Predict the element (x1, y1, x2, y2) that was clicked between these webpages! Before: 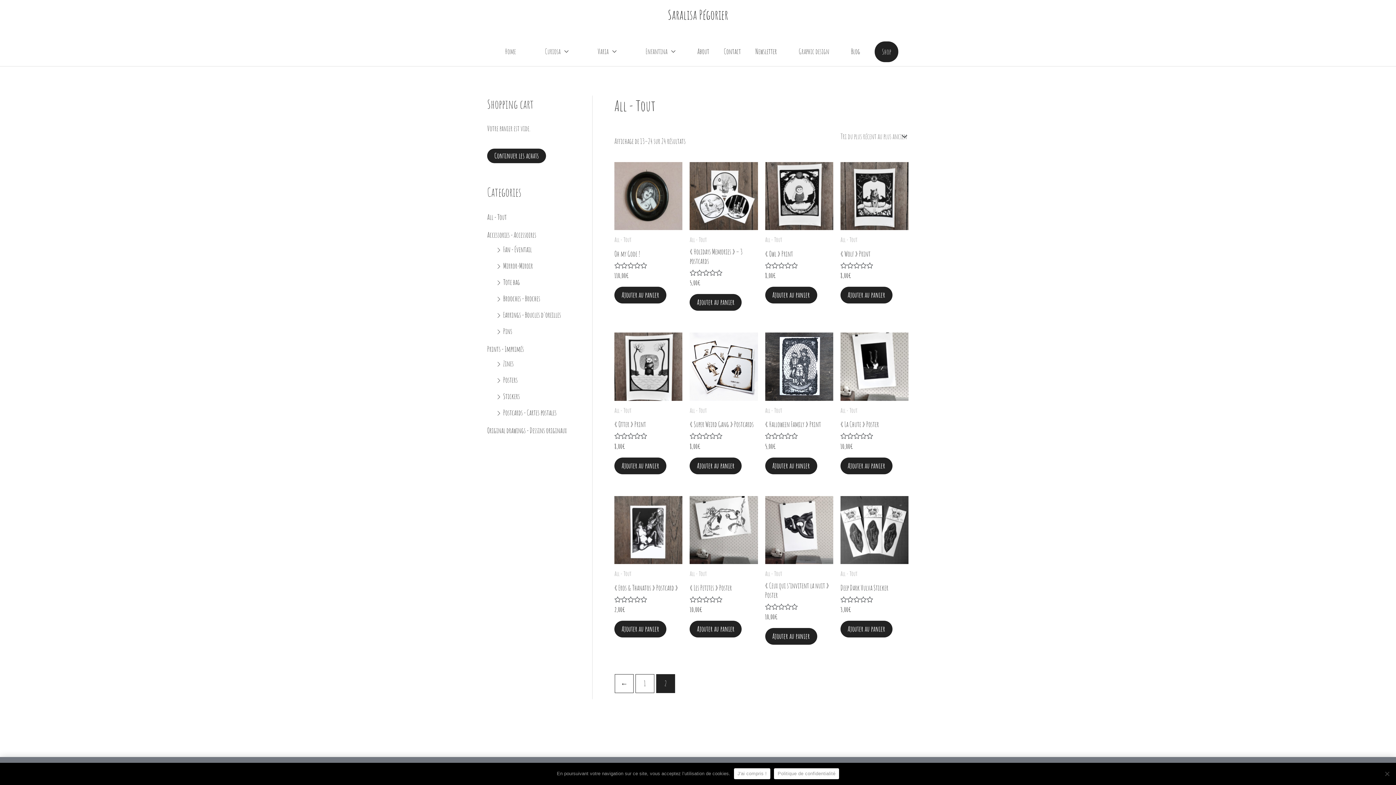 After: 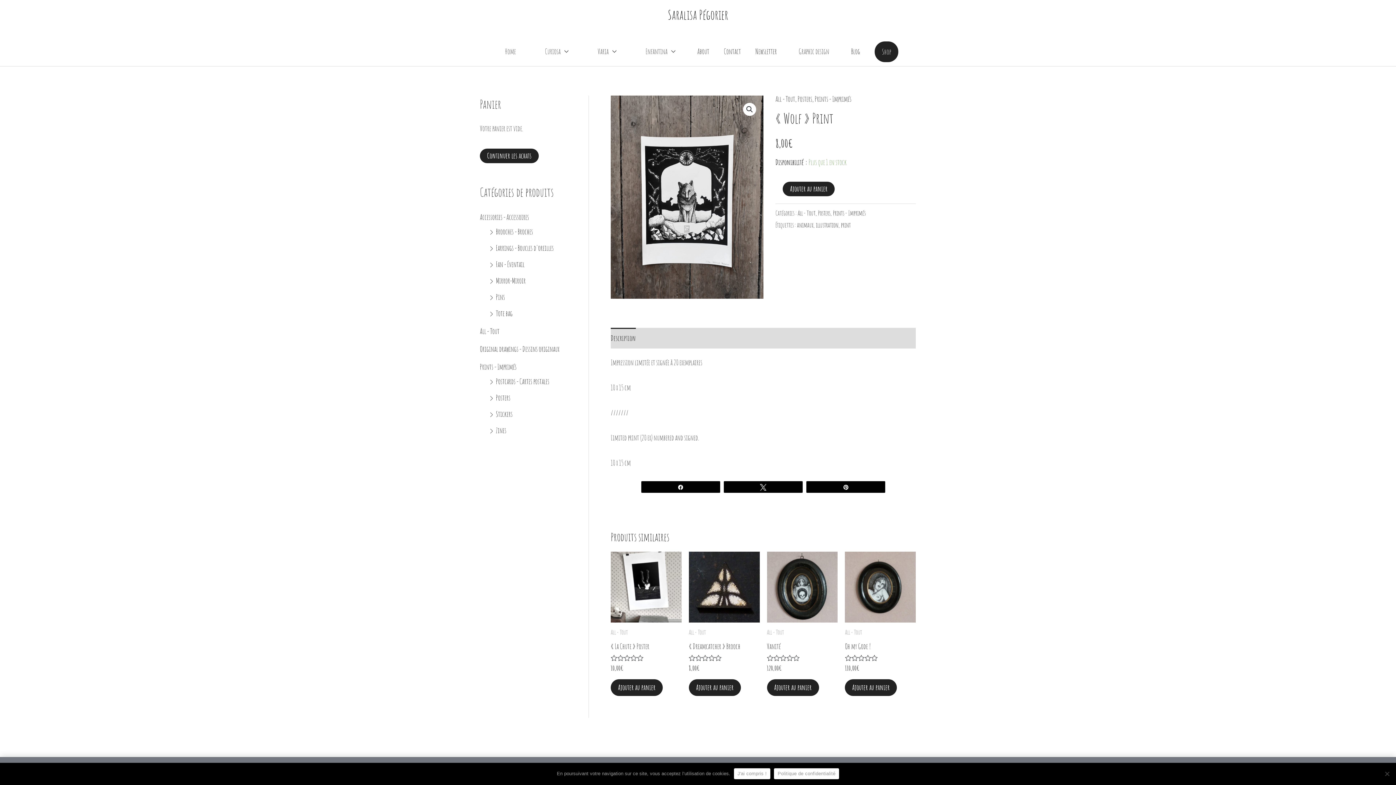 Action: bbox: (840, 162, 908, 230)